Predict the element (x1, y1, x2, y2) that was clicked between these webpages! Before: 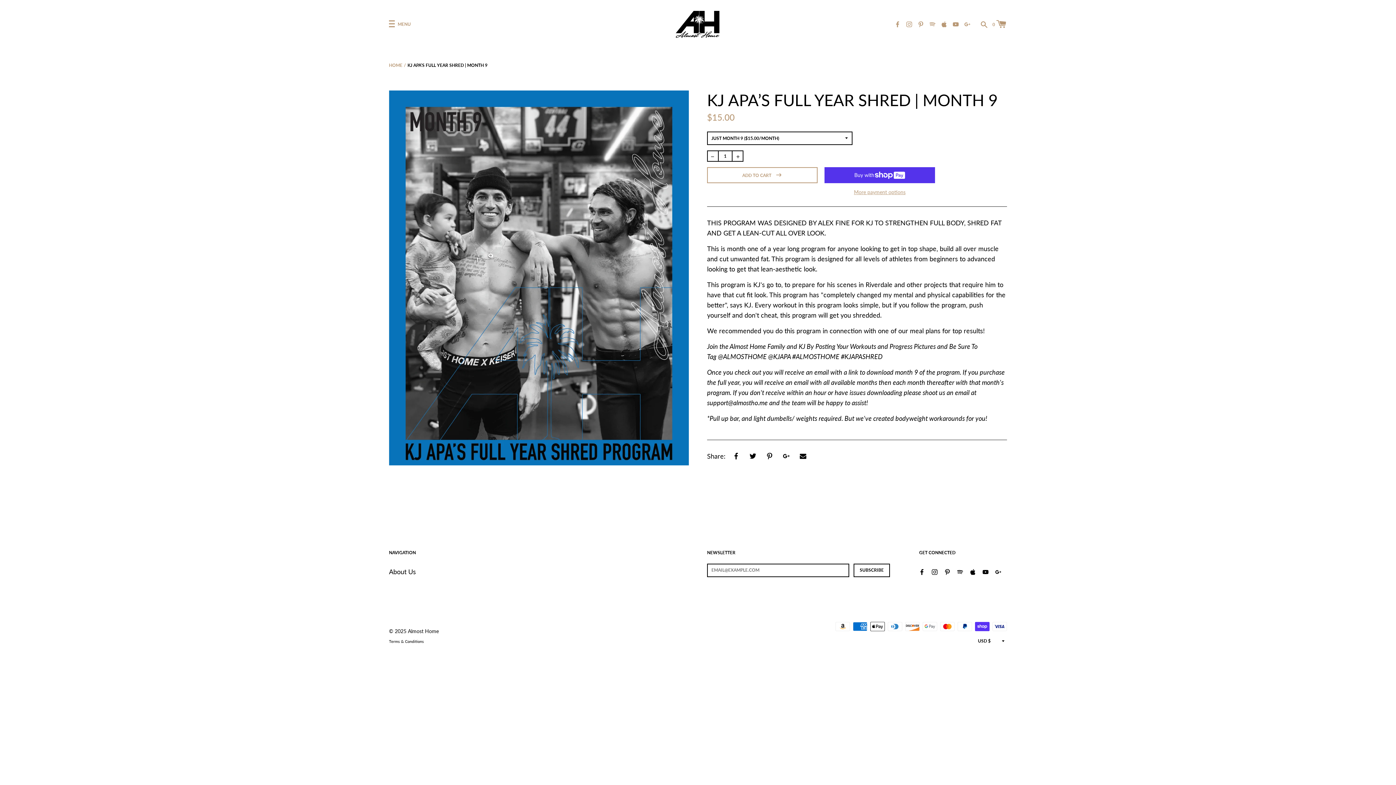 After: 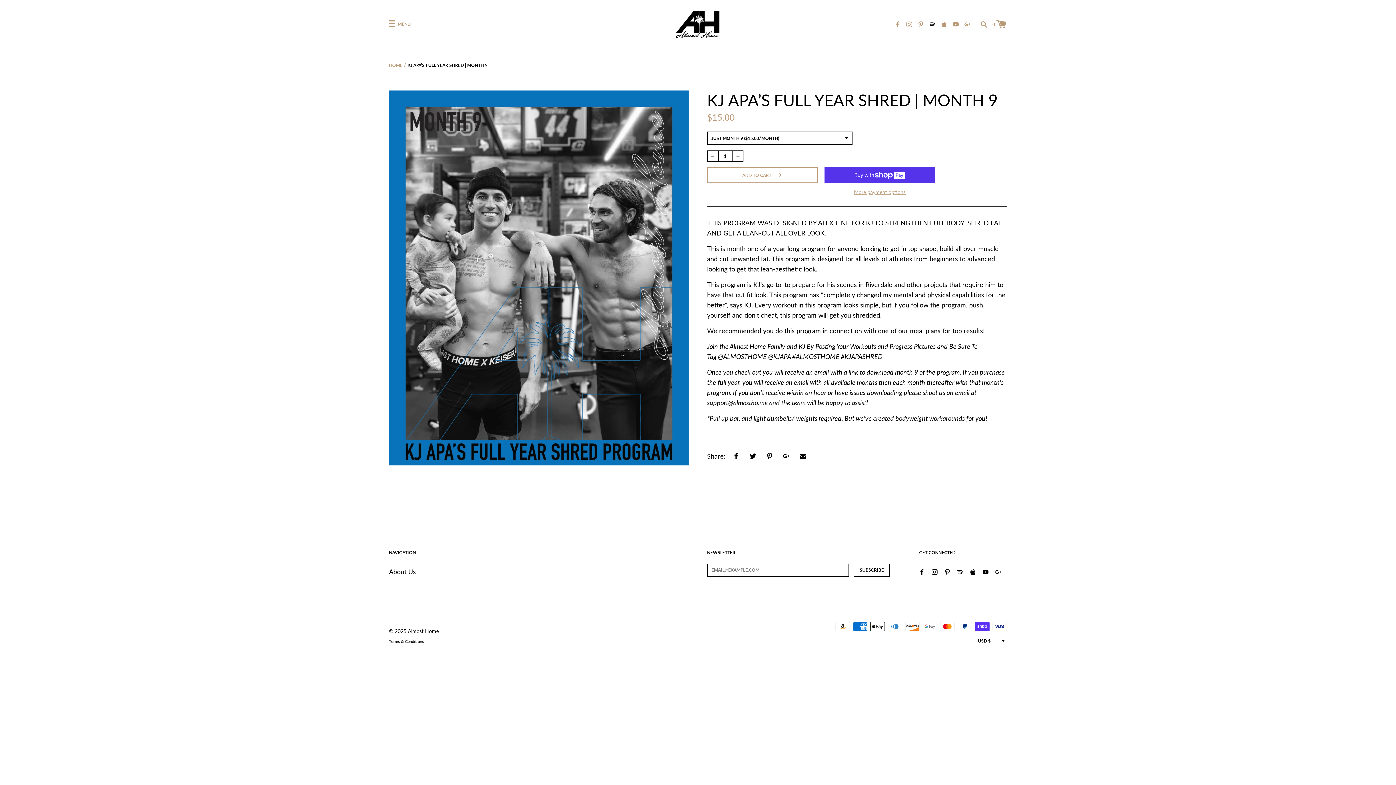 Action: bbox: (929, 20, 935, 26)